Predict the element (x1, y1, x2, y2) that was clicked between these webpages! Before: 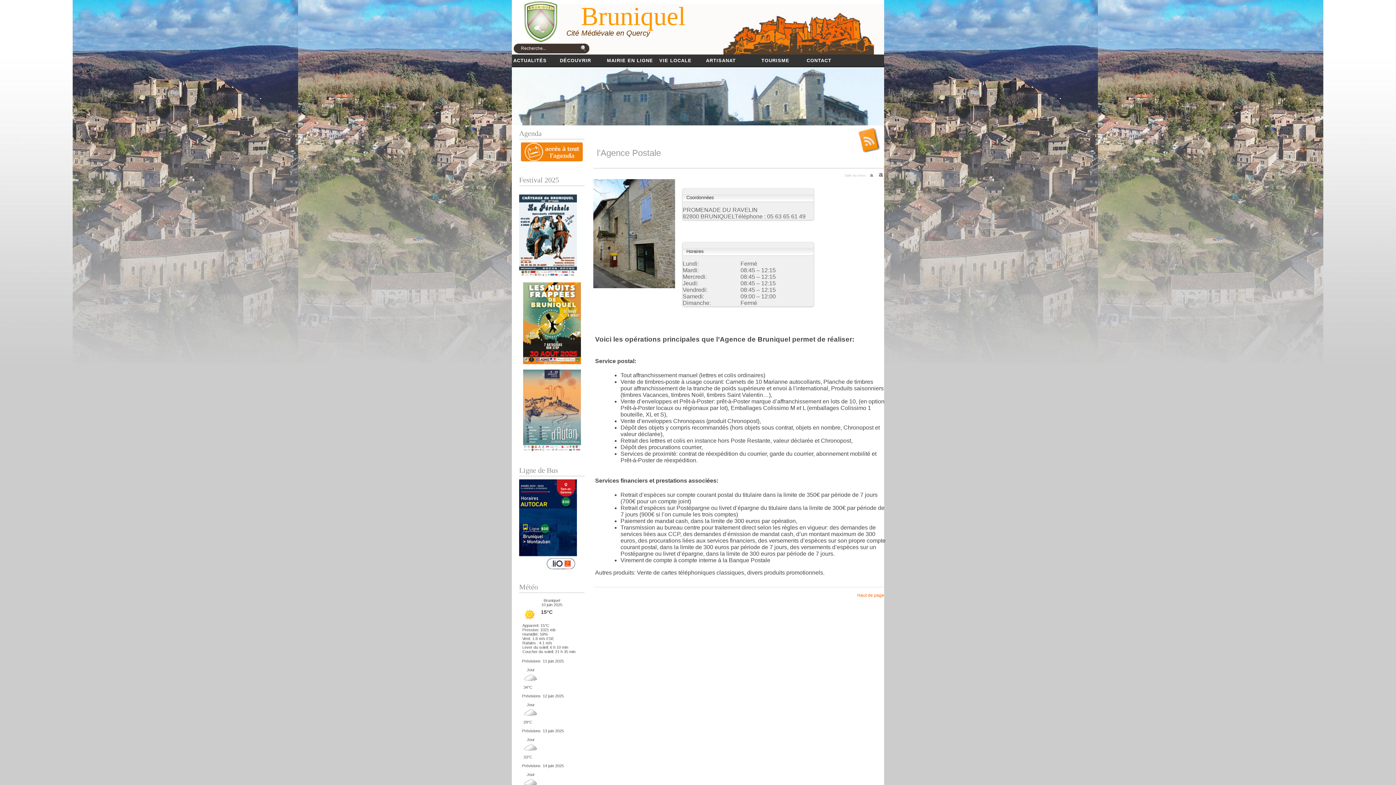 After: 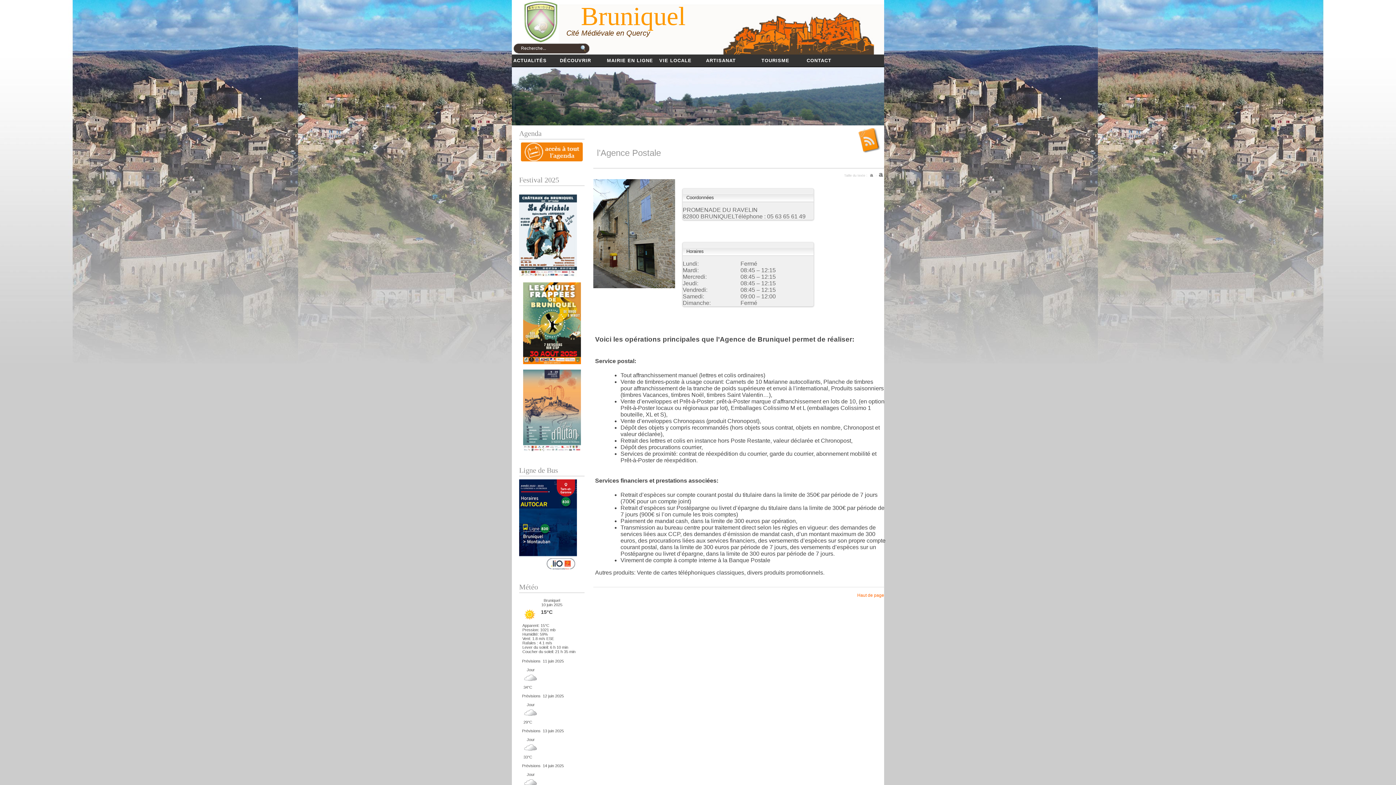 Action: bbox: (519, 565, 577, 570)